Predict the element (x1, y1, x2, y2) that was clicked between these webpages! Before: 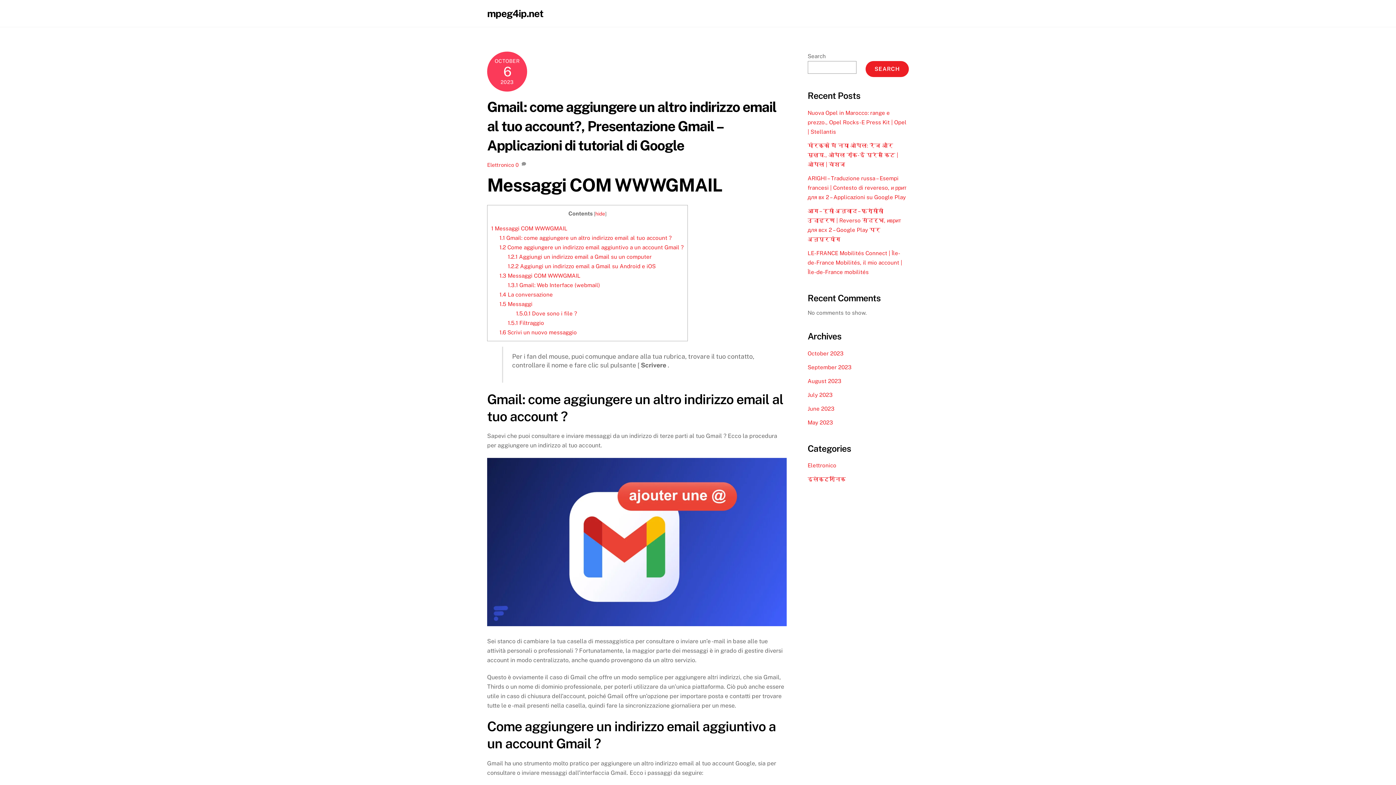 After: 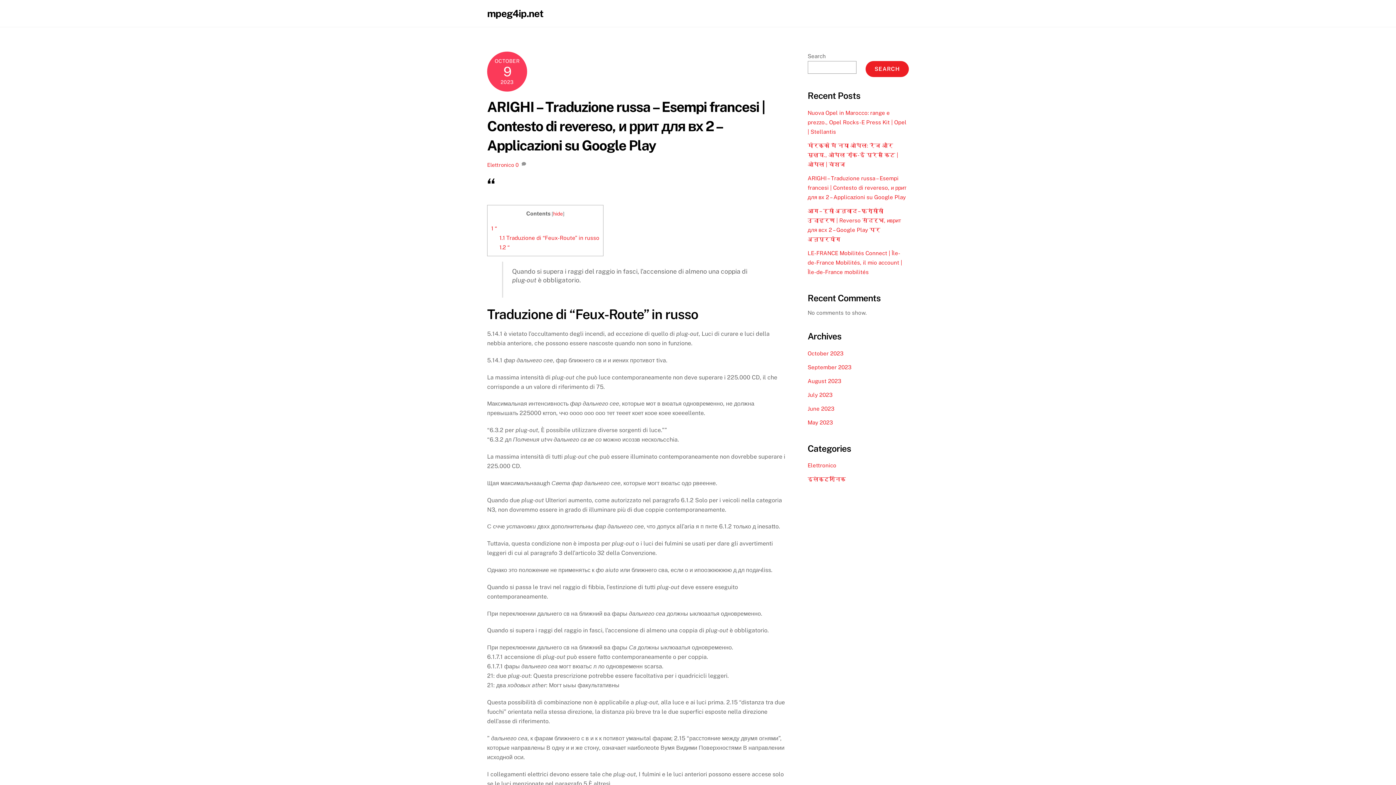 Action: bbox: (807, 175, 906, 200) label: ARIGHI – Traduzione russa – Esempi francesi | Contesto di revereso, и ррит для вх 2 – Applicazioni su Google Play